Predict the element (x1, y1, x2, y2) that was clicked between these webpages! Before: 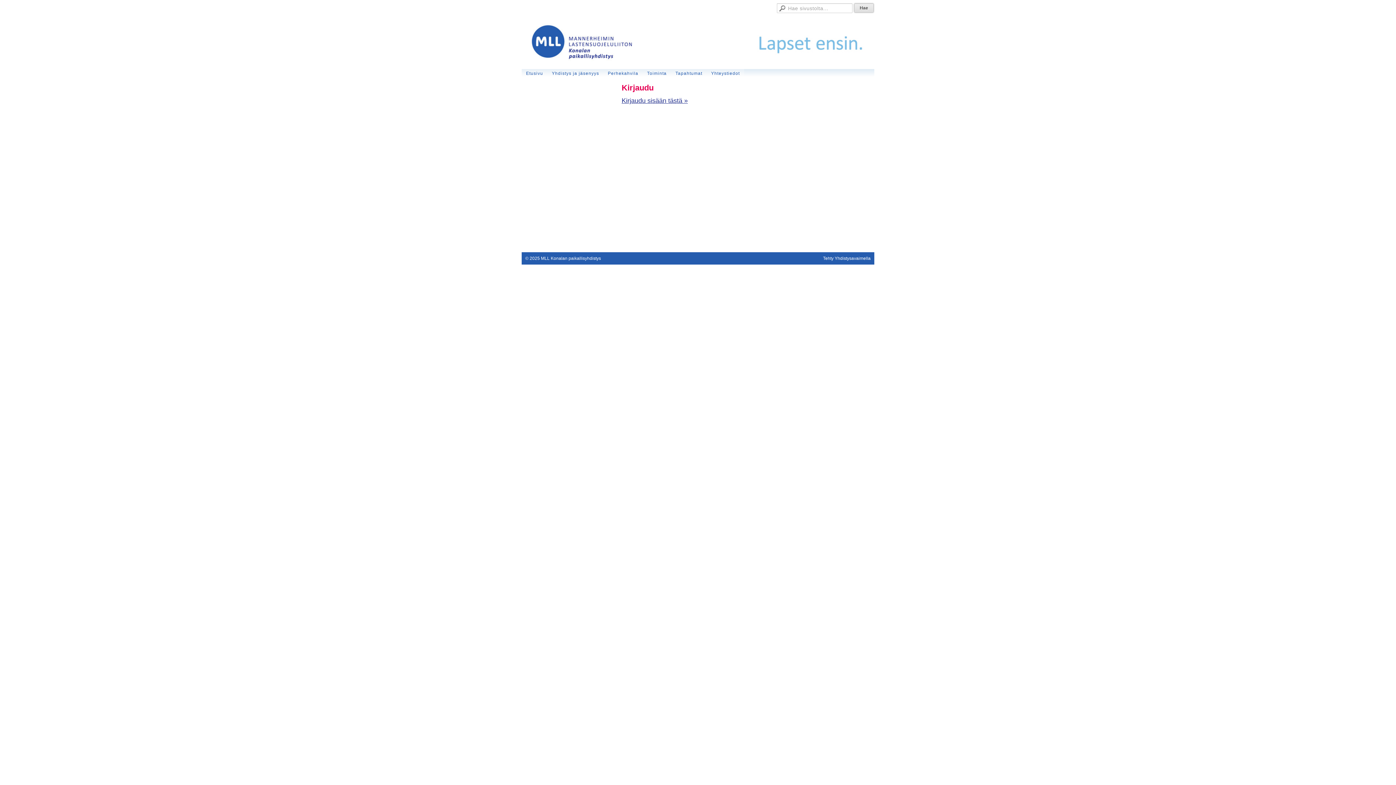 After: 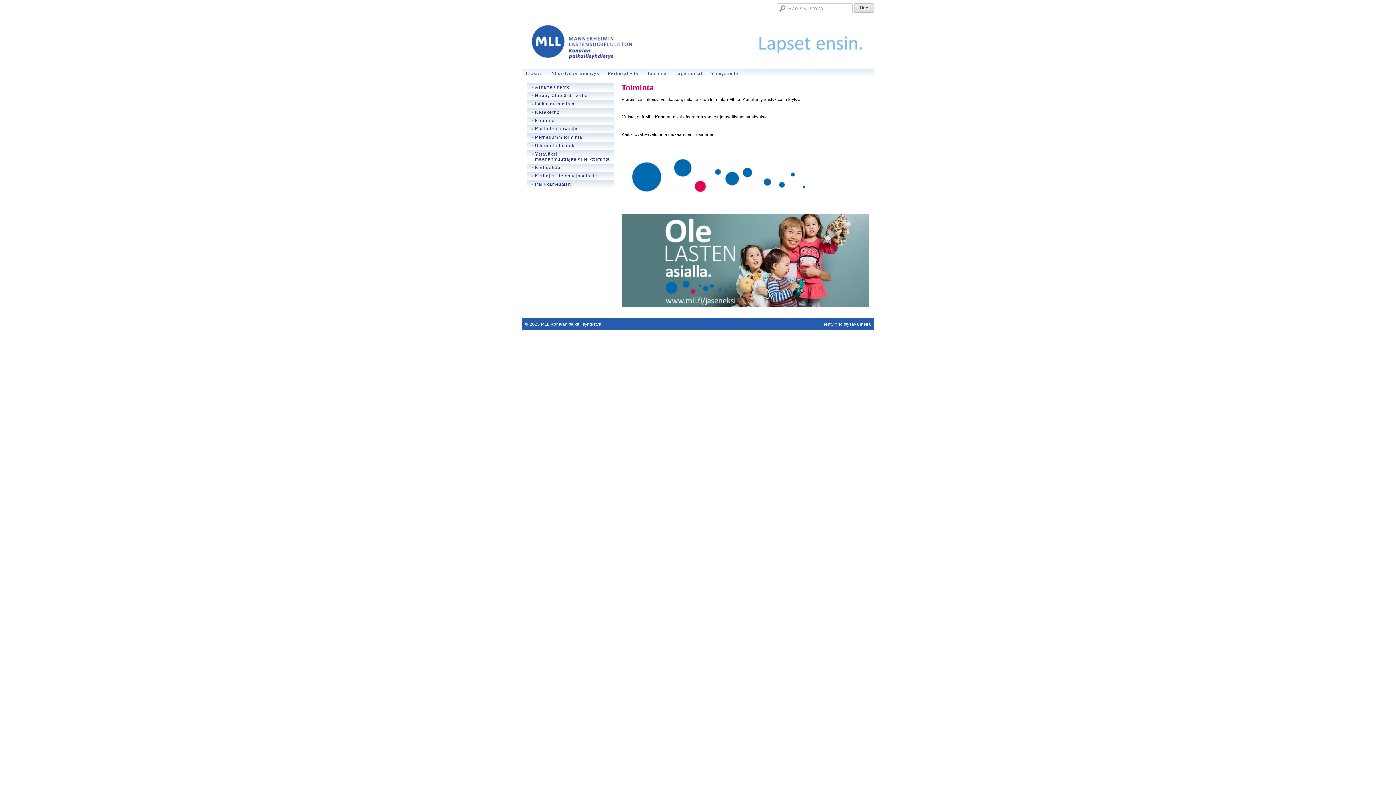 Action: bbox: (642, 69, 671, 77) label: Toiminta